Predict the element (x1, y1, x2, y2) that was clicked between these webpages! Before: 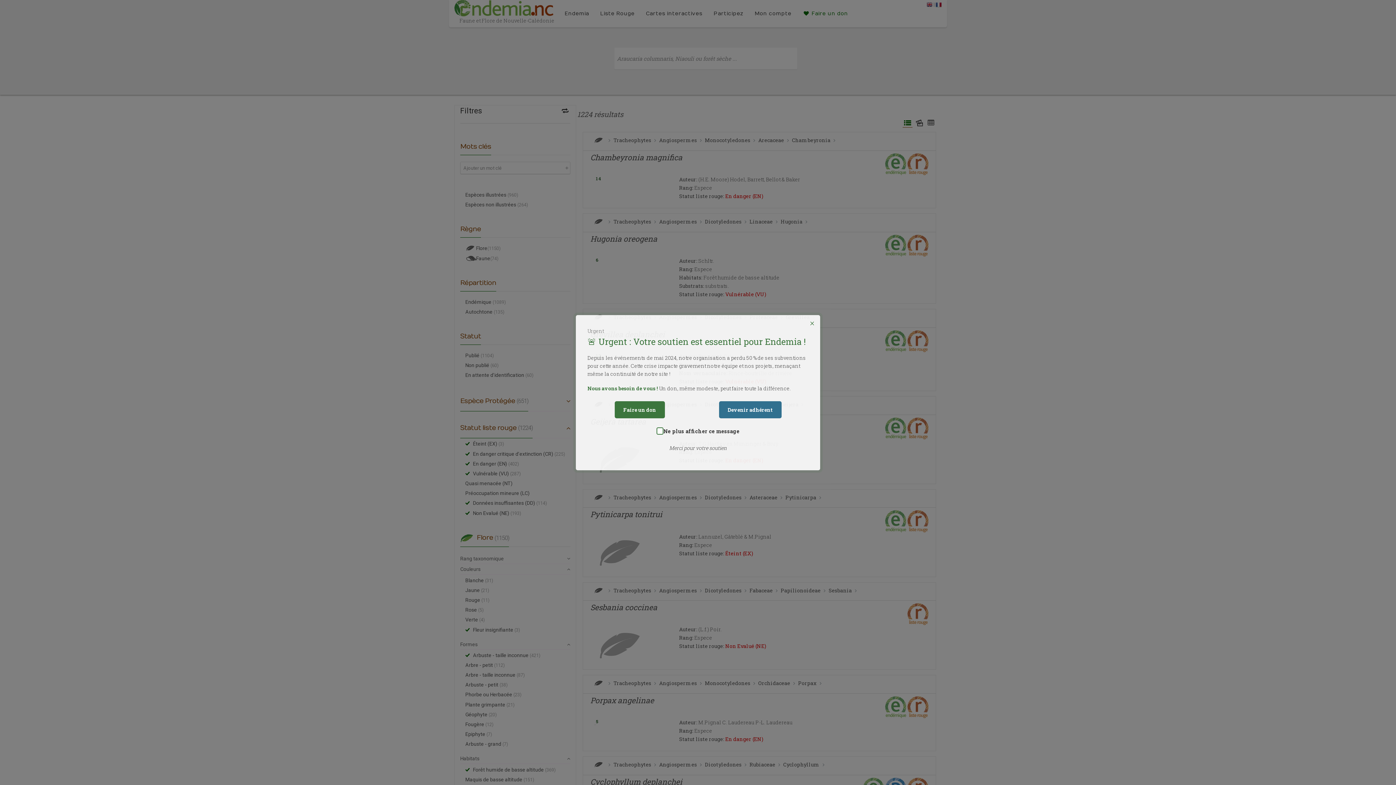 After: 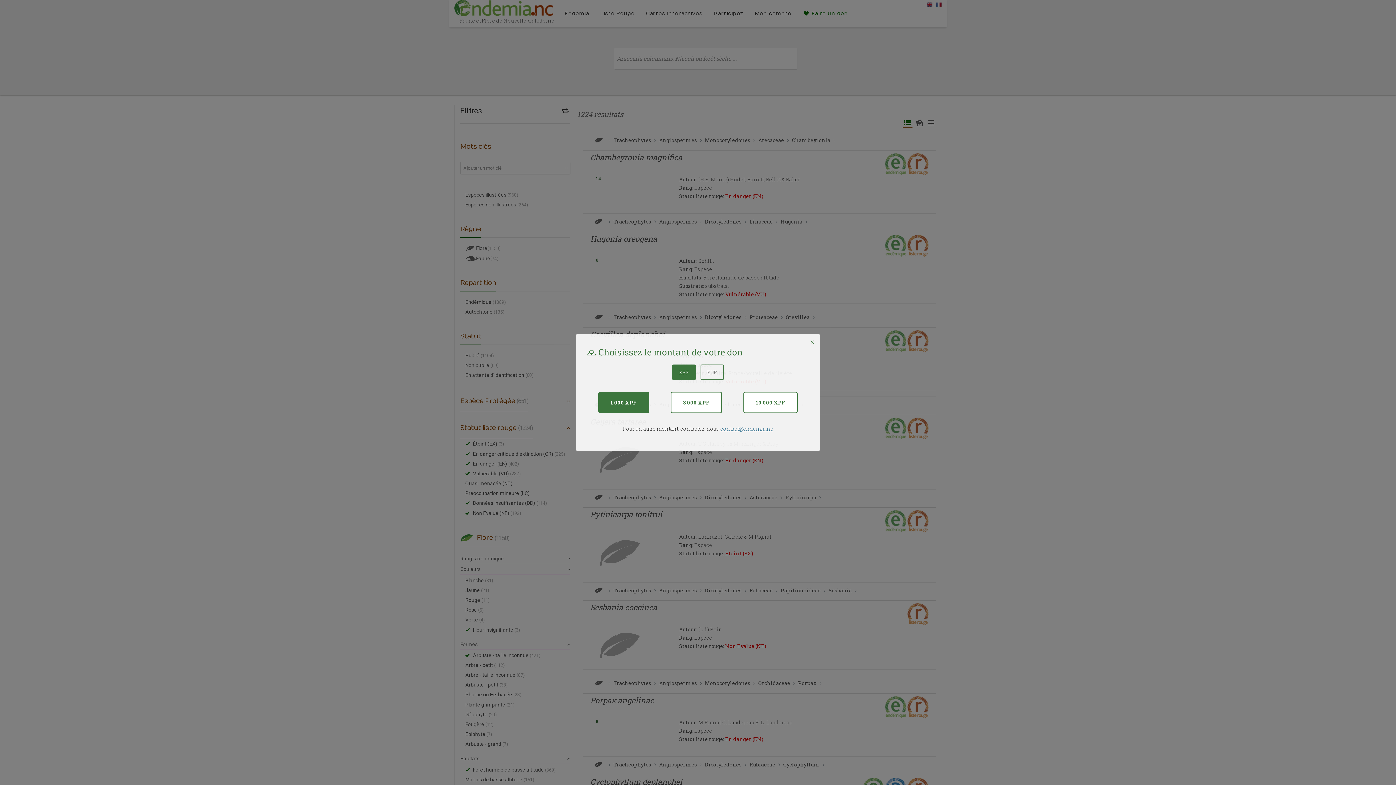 Action: bbox: (614, 401, 664, 418) label: Faire un don